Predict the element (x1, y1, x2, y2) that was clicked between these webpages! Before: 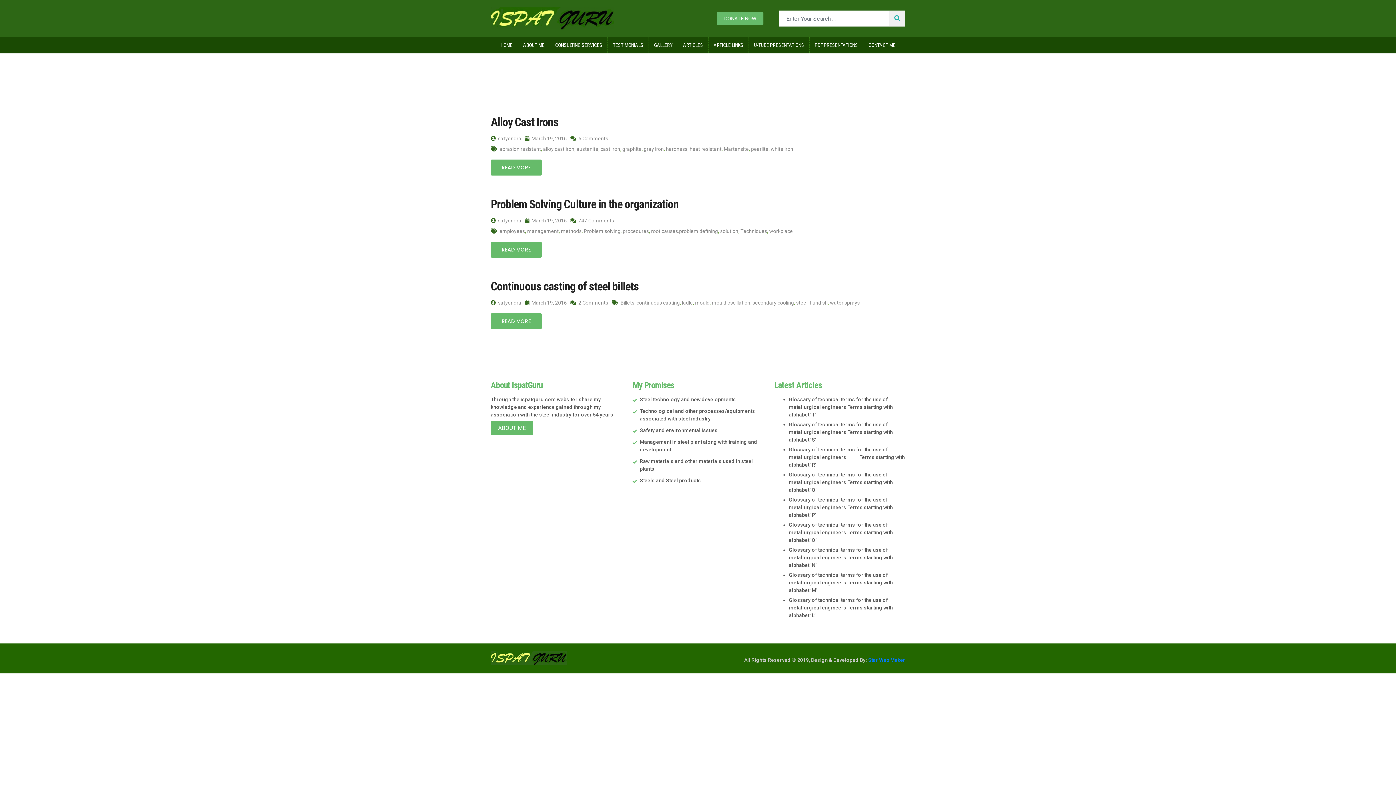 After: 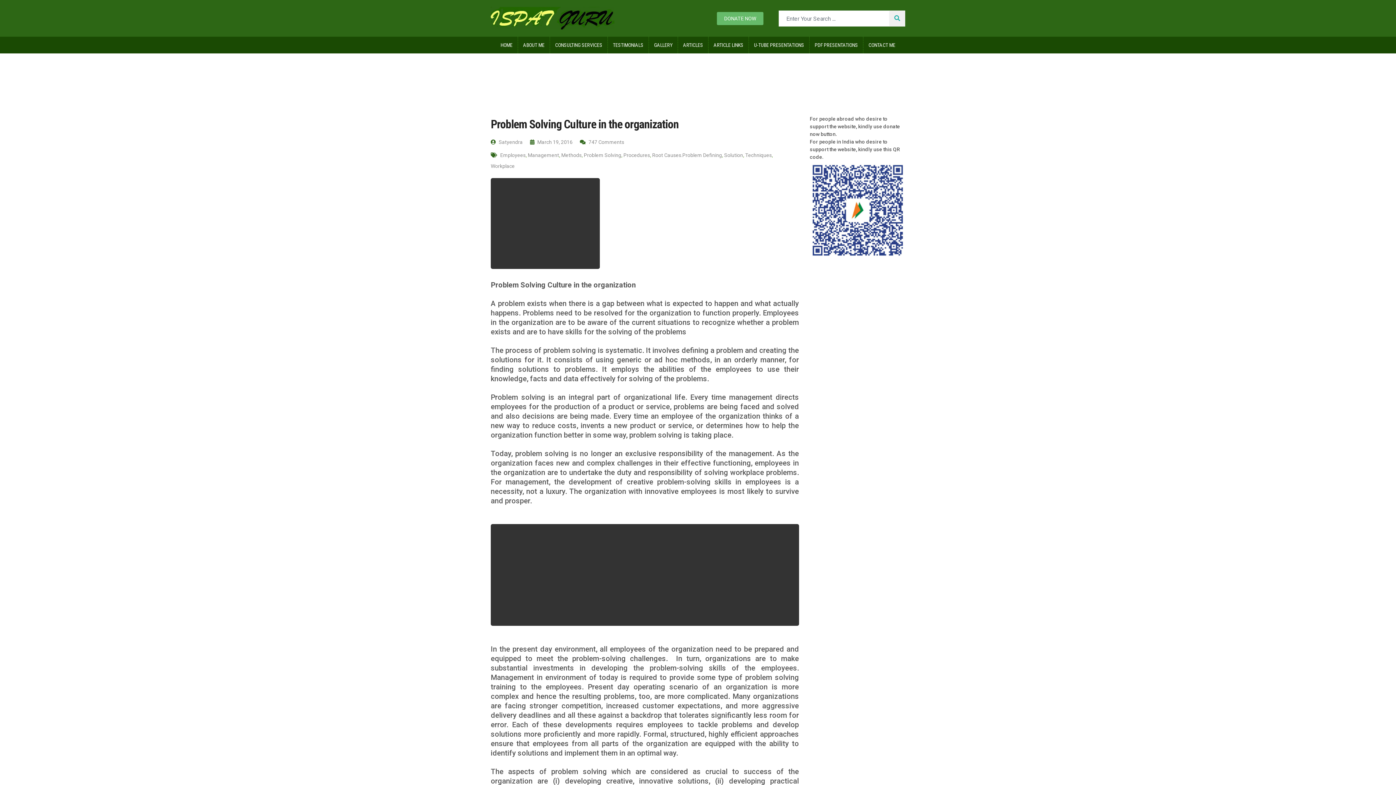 Action: bbox: (490, 197, 678, 211) label: Problem Solving Culture in the organization